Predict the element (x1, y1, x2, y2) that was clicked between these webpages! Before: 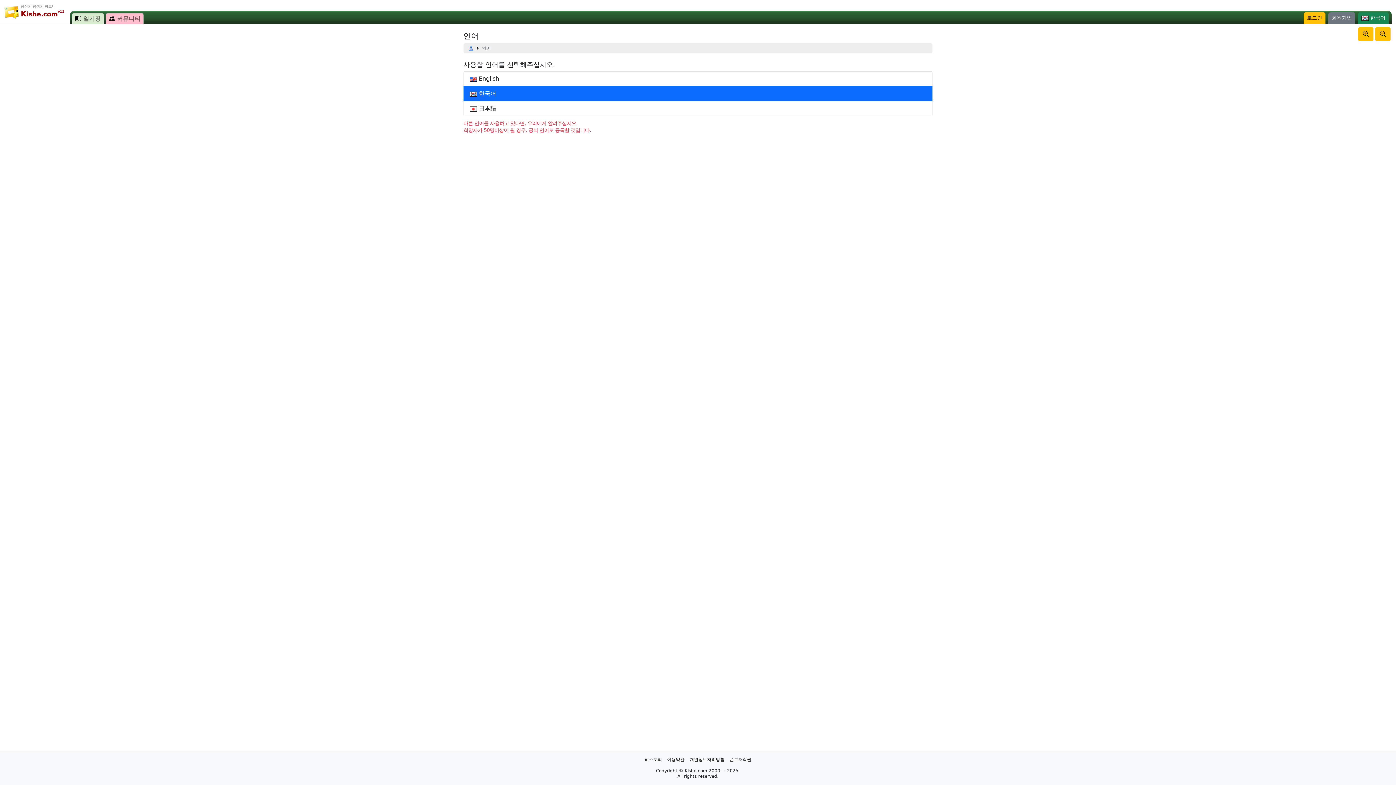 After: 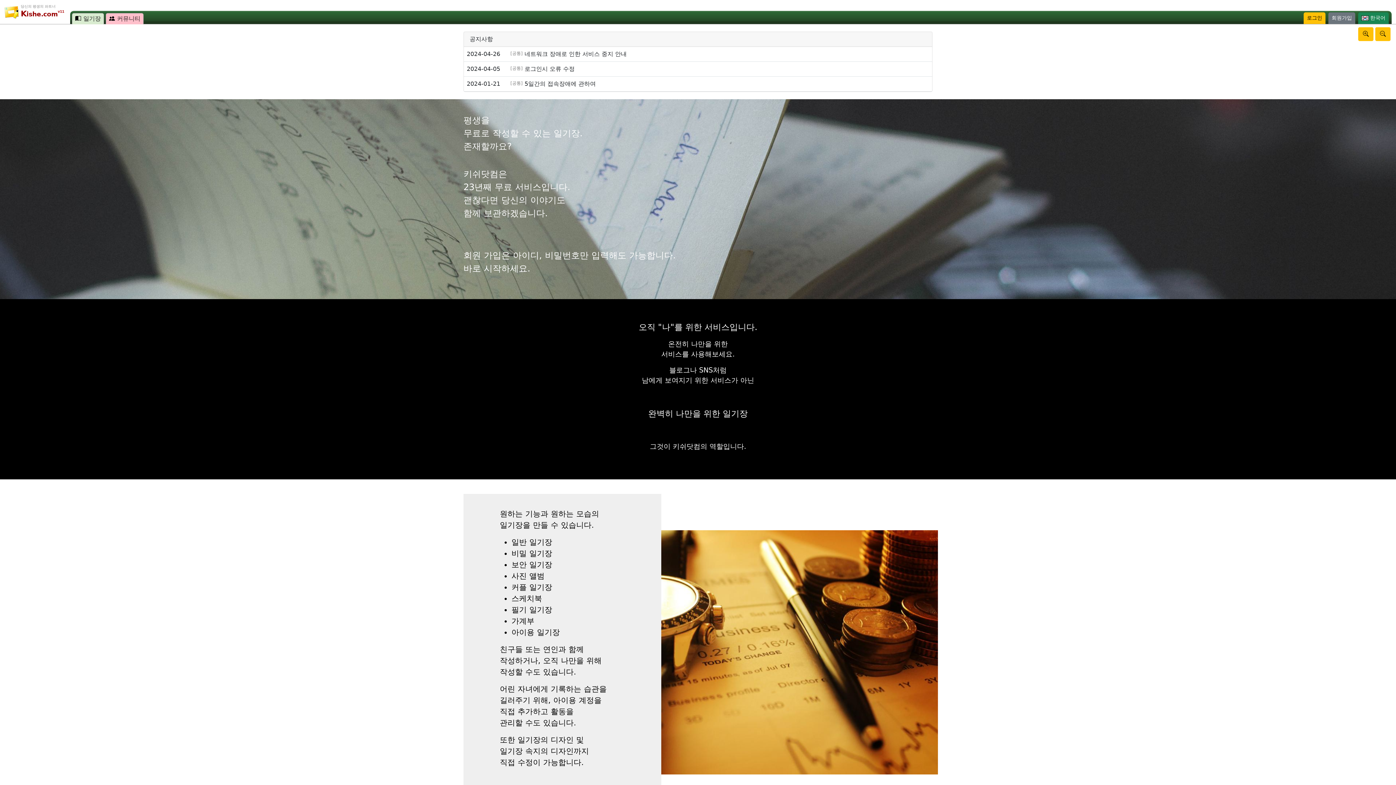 Action: bbox: (469, 45, 473, 50) label: 홈